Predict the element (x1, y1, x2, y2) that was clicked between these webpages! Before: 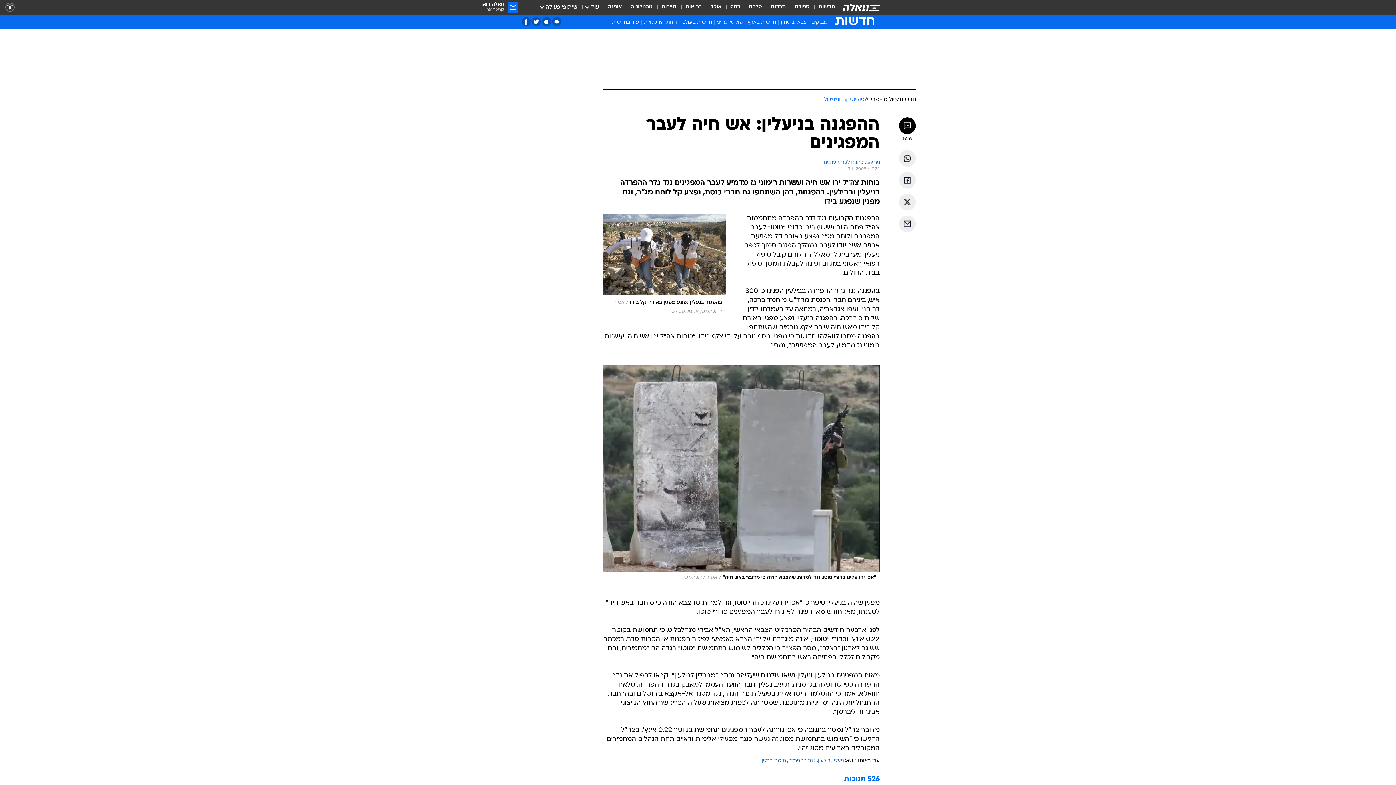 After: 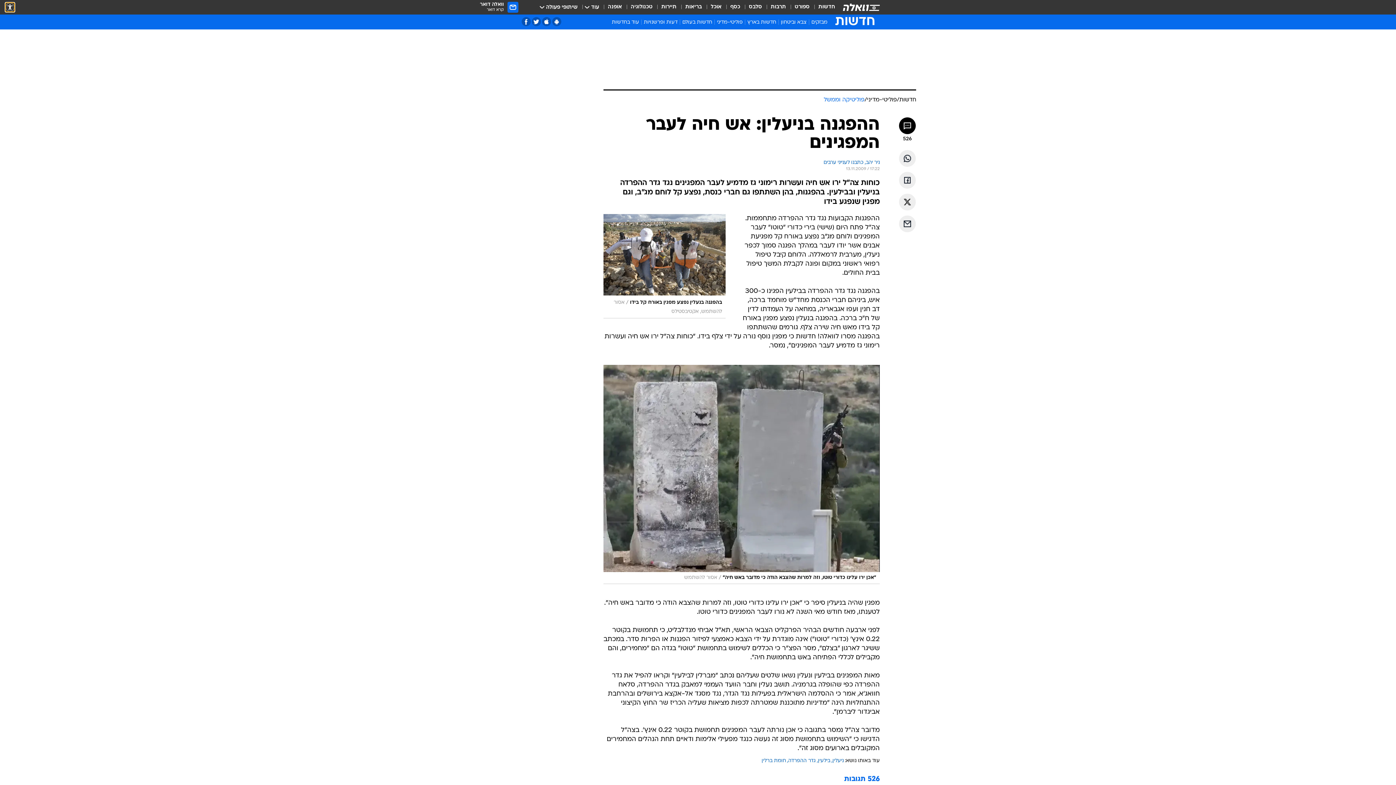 Action: bbox: (5, 2, 14, 11) label: נגישות